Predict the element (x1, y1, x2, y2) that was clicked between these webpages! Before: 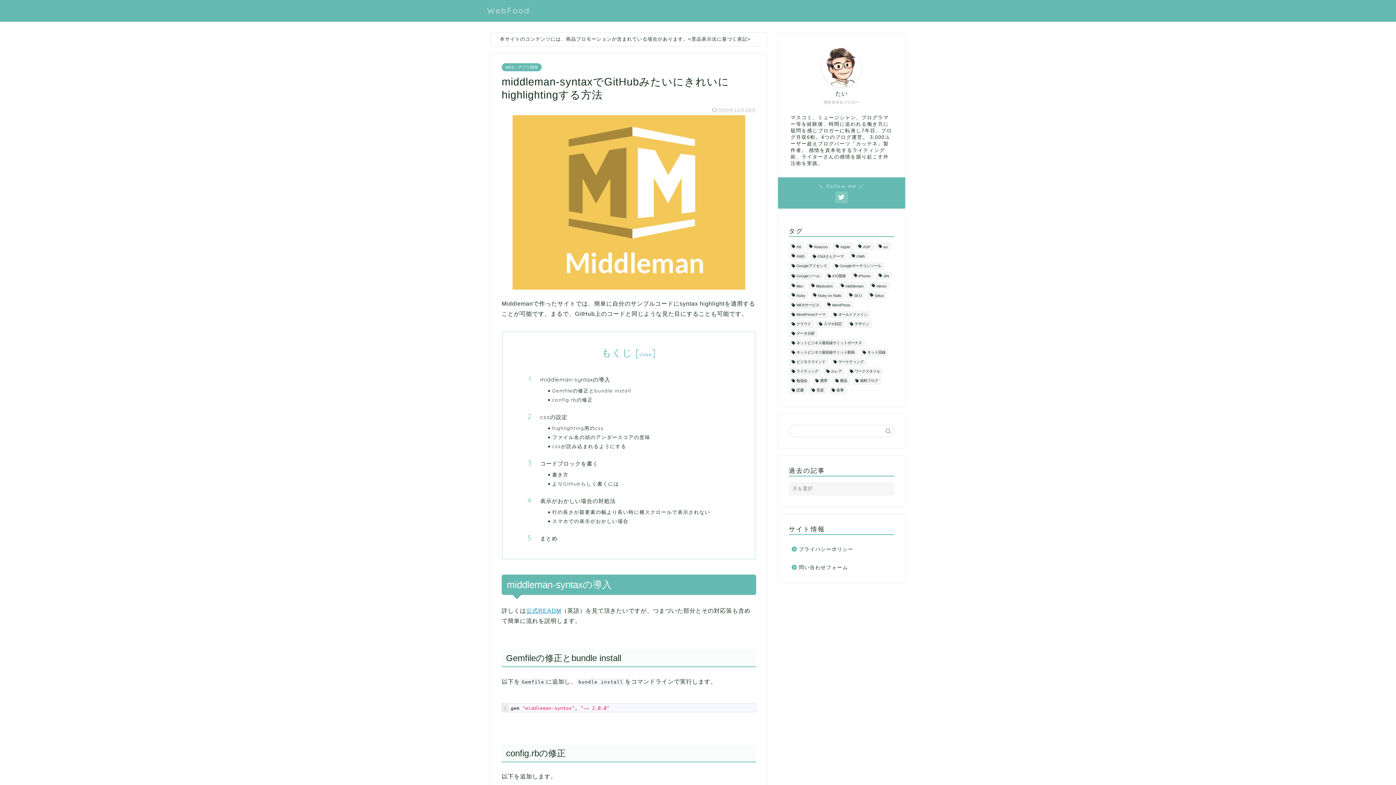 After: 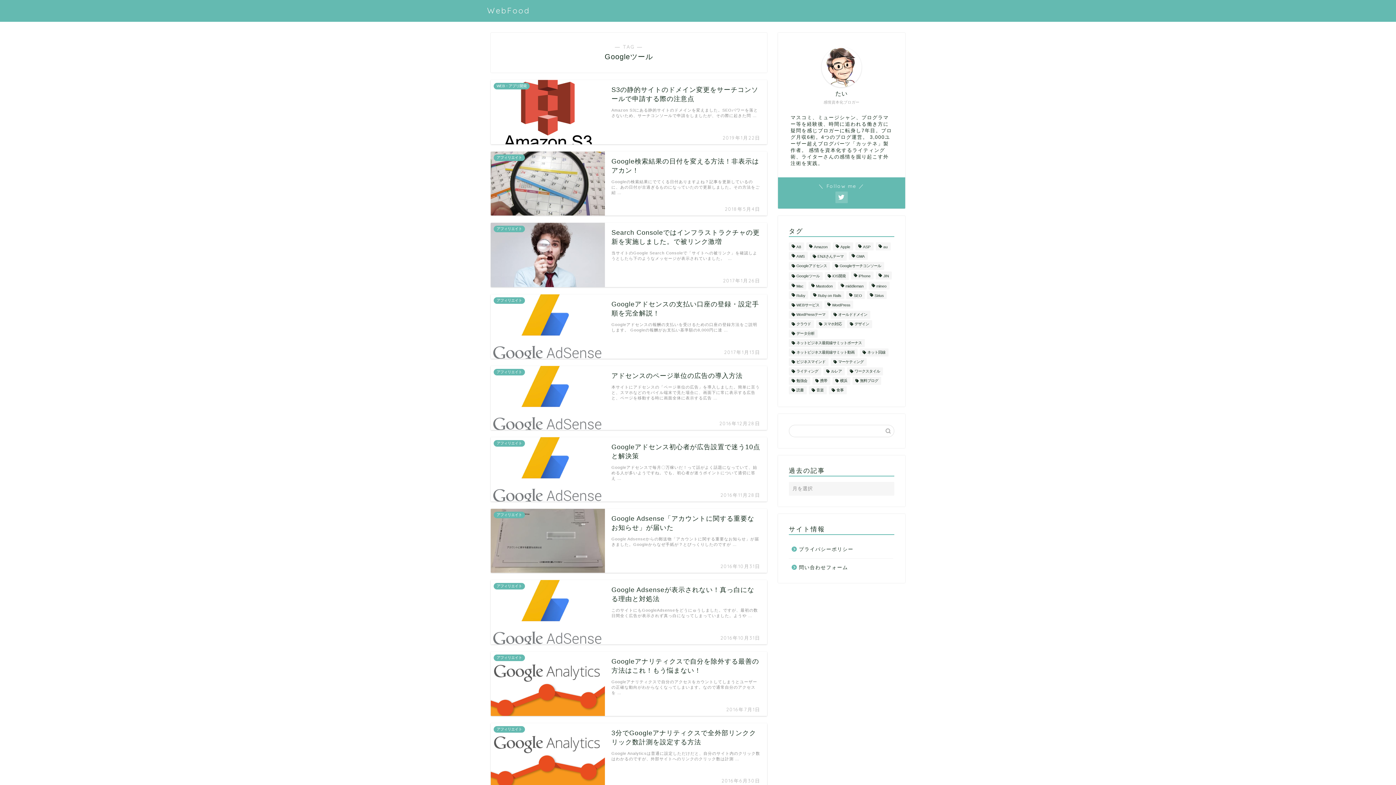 Action: label: Googleツール (14個の項目) bbox: (789, 272, 822, 280)